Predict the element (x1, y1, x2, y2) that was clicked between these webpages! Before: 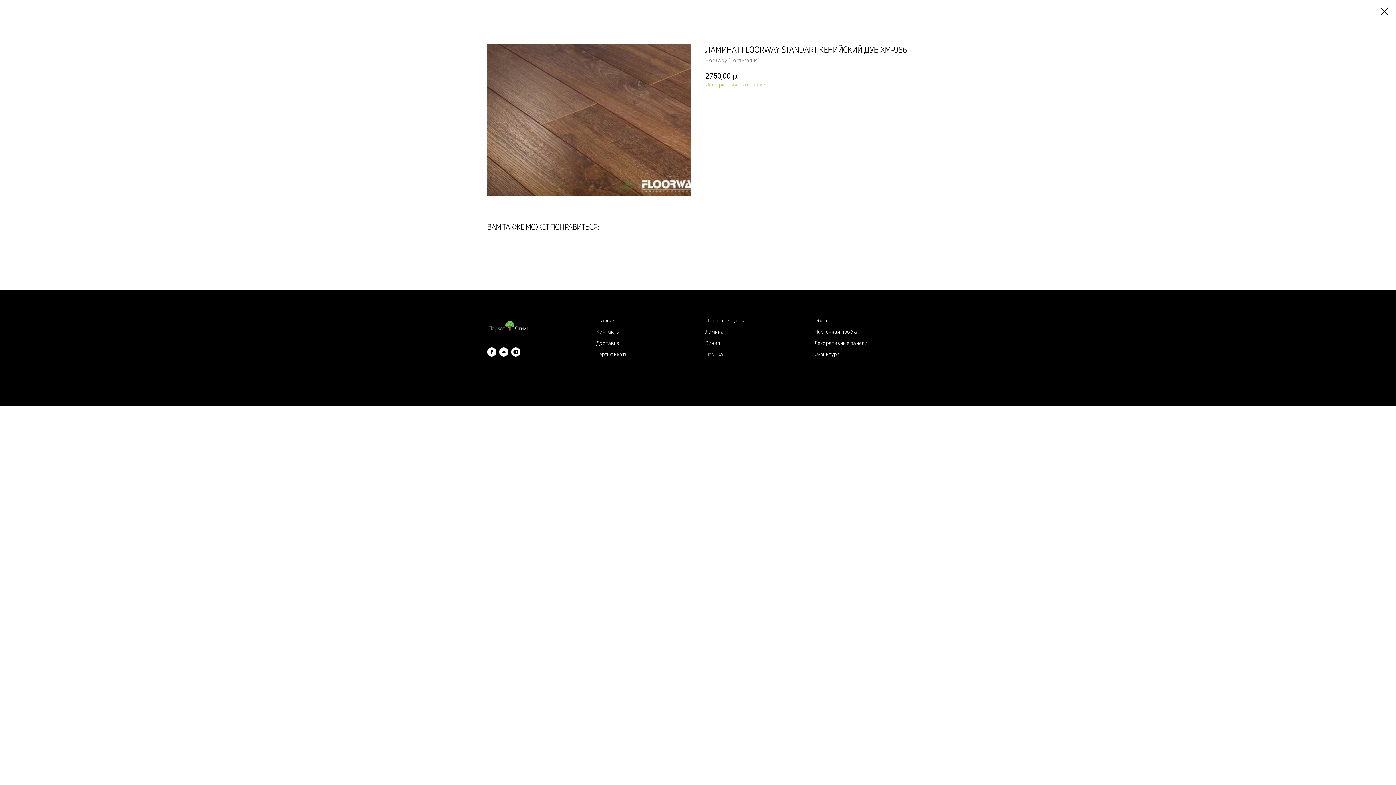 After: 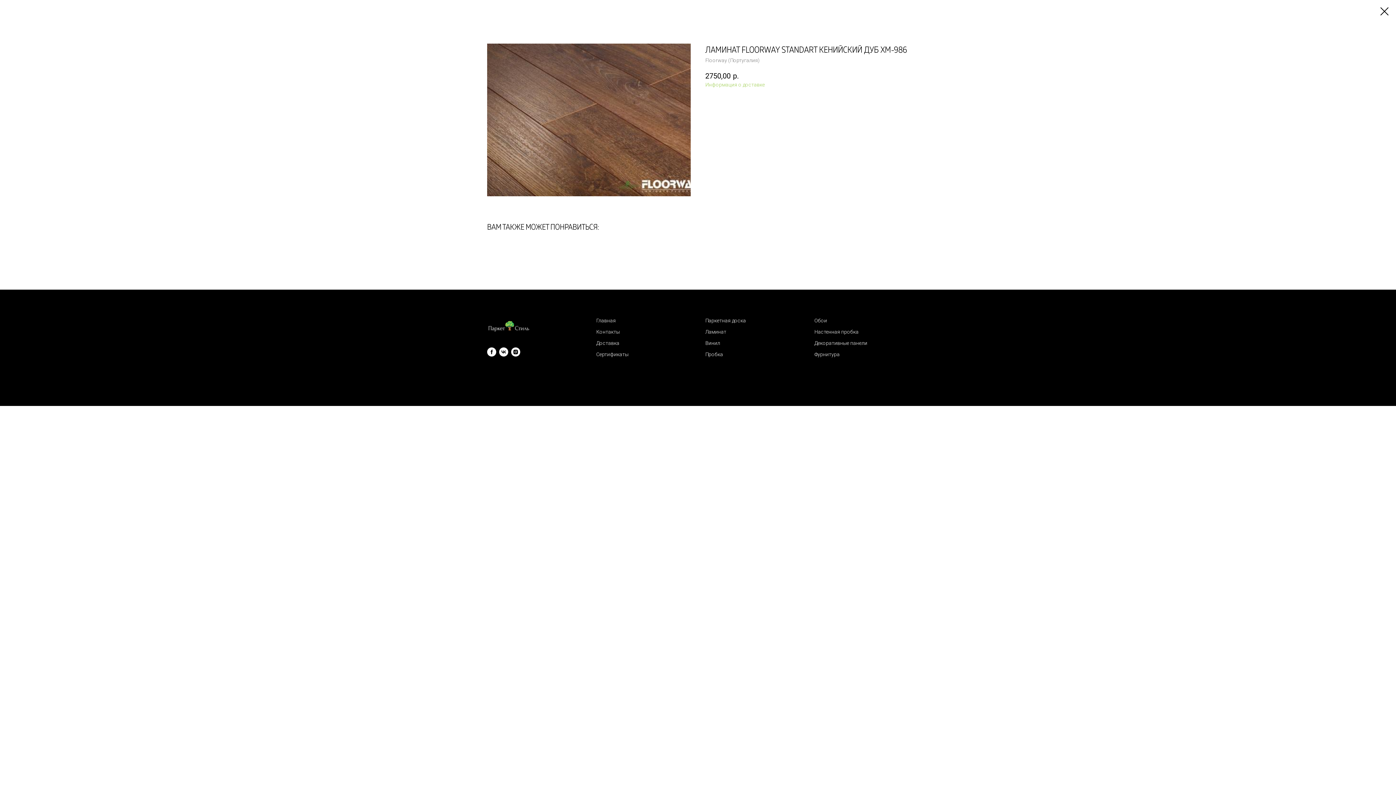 Action: bbox: (487, 317, 530, 335)